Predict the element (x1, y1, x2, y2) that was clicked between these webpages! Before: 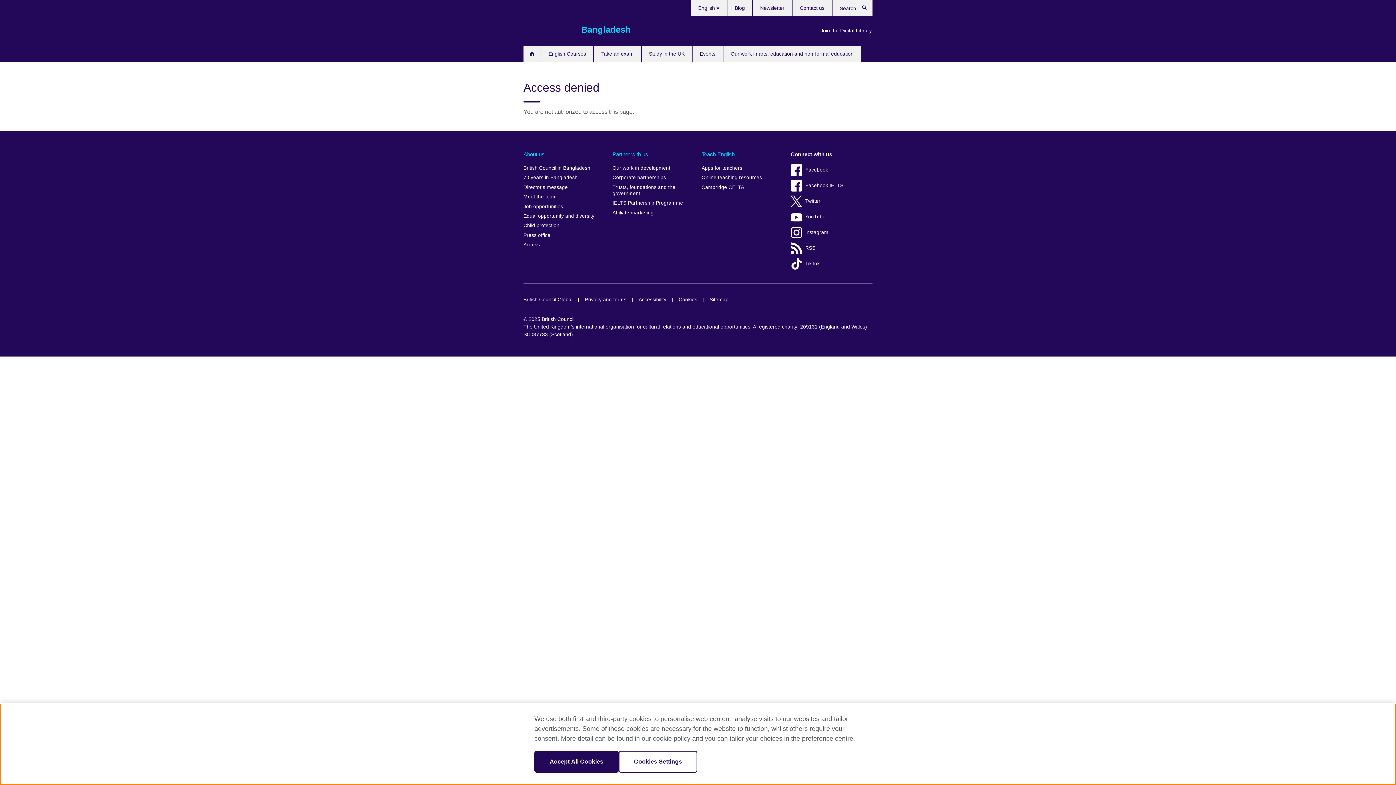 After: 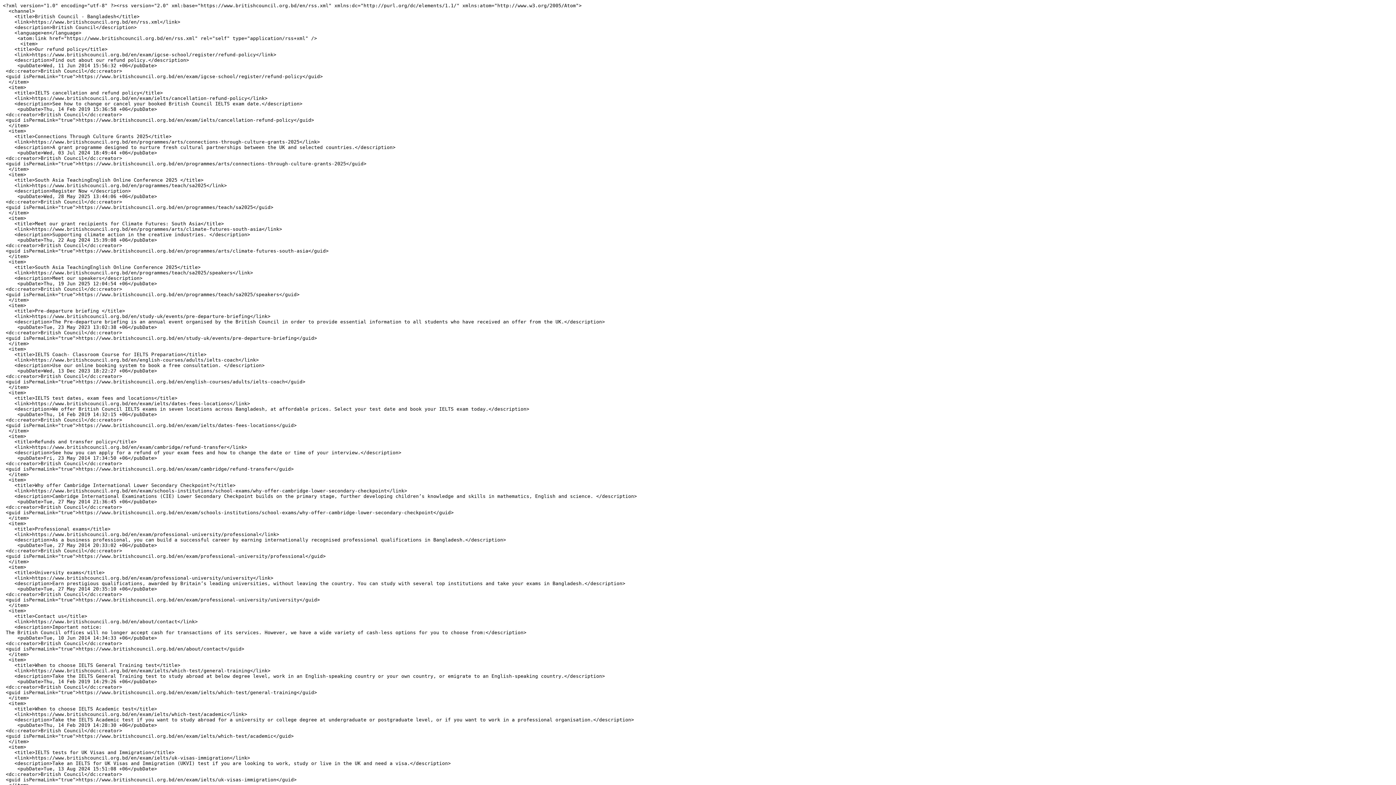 Action: bbox: (790, 241, 869, 255) label: RSS